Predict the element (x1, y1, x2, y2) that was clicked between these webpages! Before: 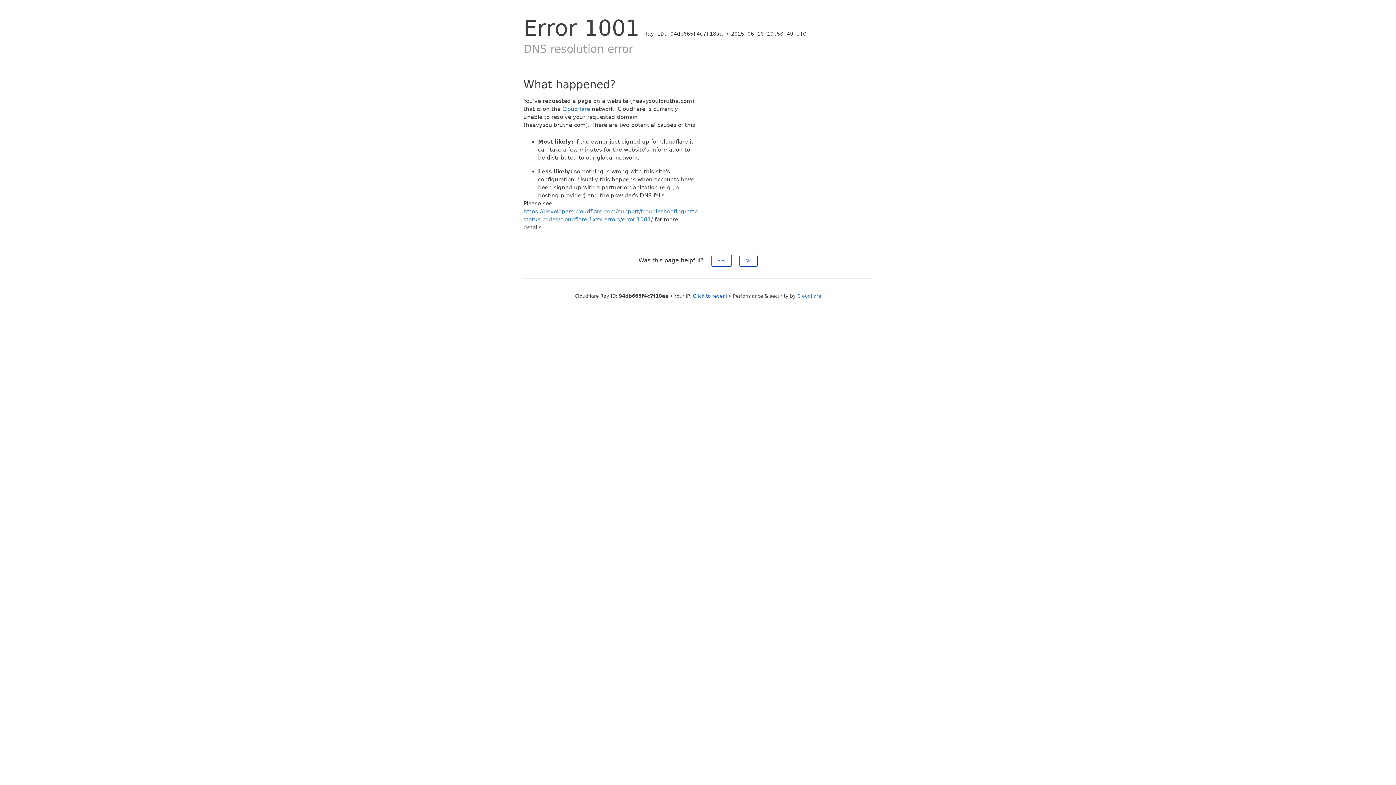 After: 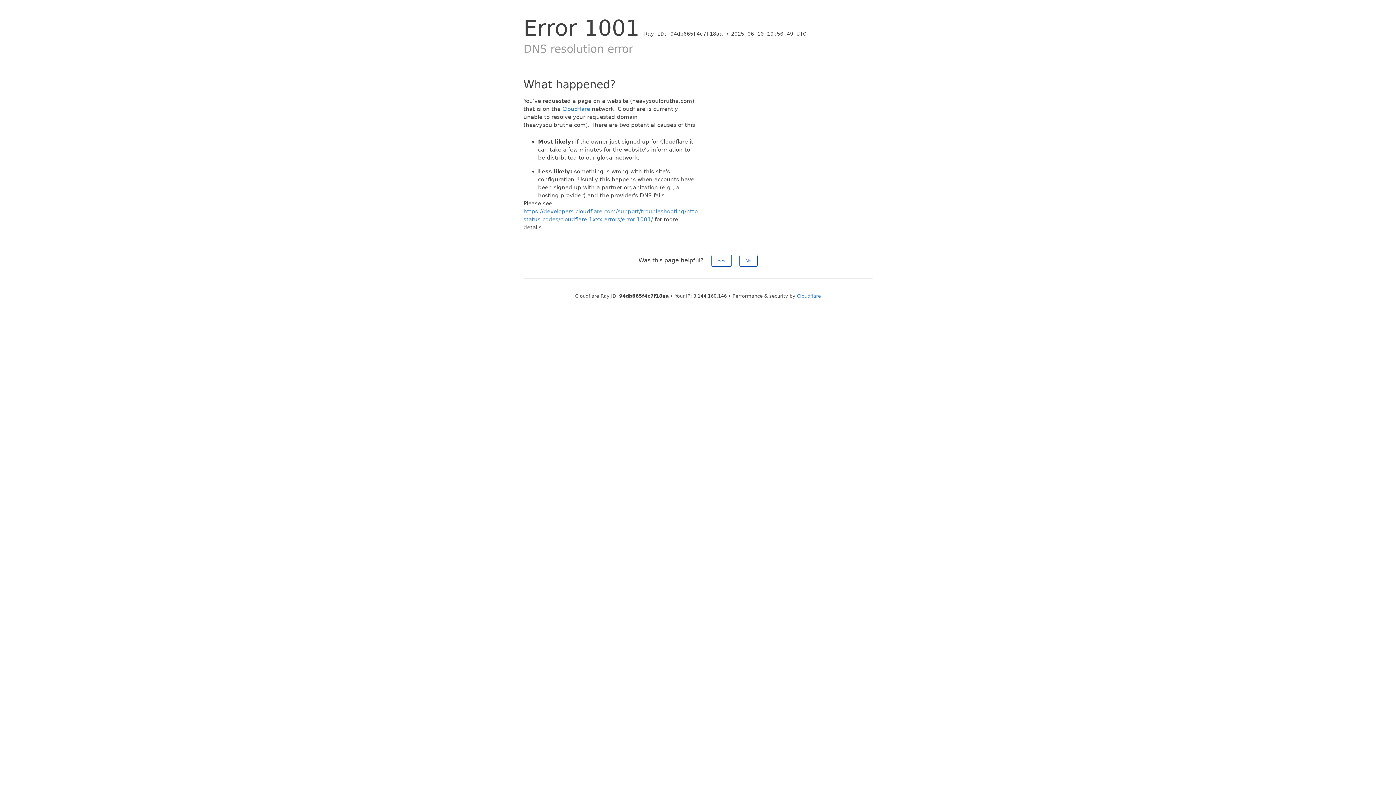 Action: label: Click to reveal bbox: (693, 293, 727, 298)